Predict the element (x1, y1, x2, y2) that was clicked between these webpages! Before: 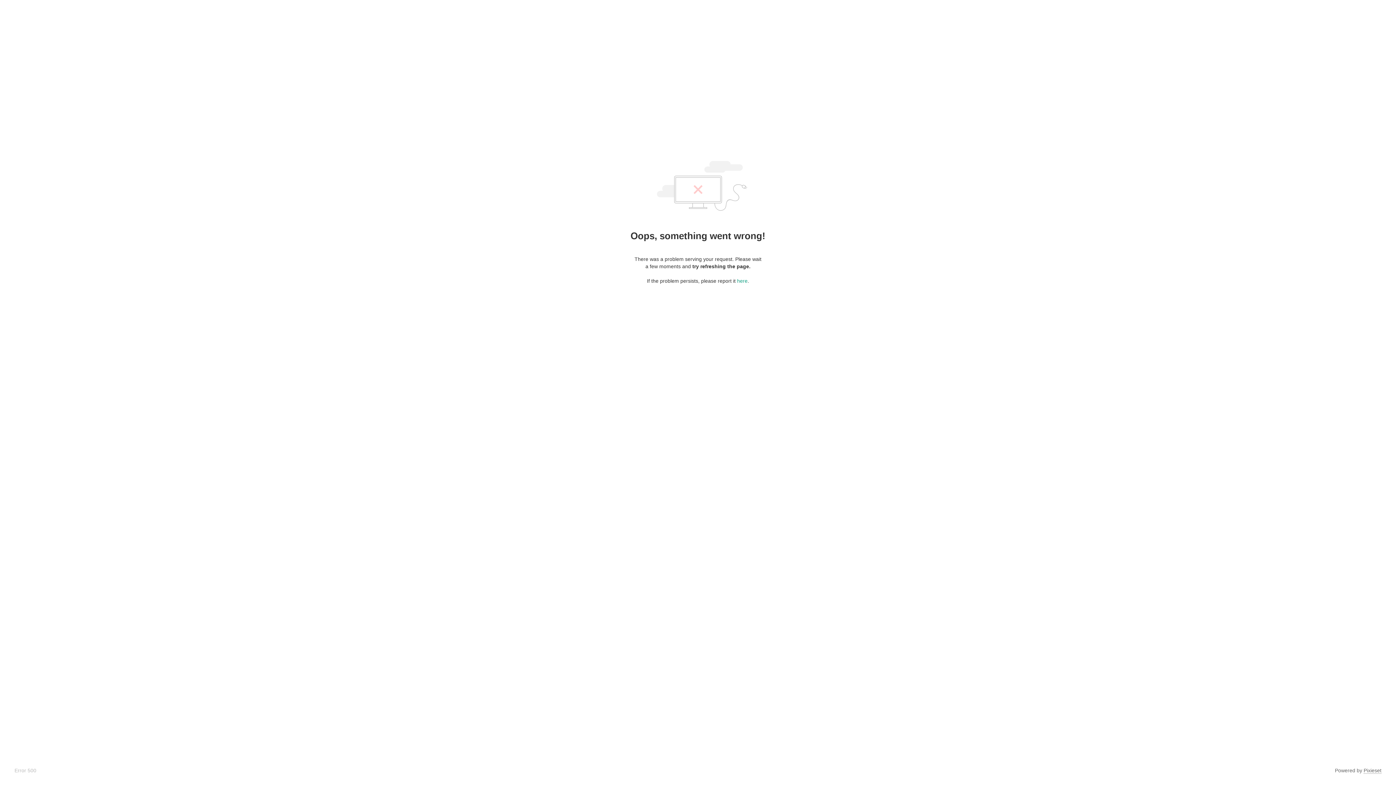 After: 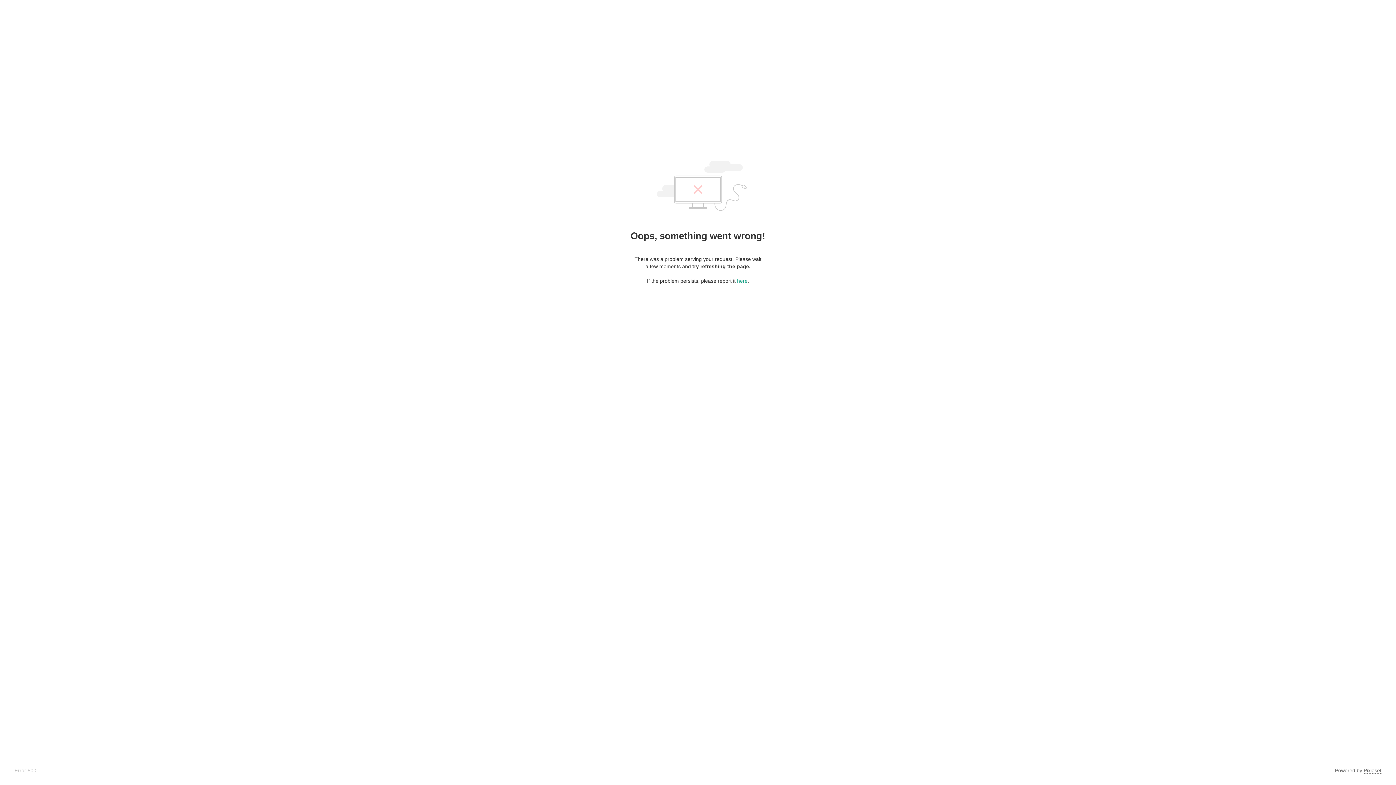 Action: label: Pixieset bbox: (1364, 768, 1381, 774)